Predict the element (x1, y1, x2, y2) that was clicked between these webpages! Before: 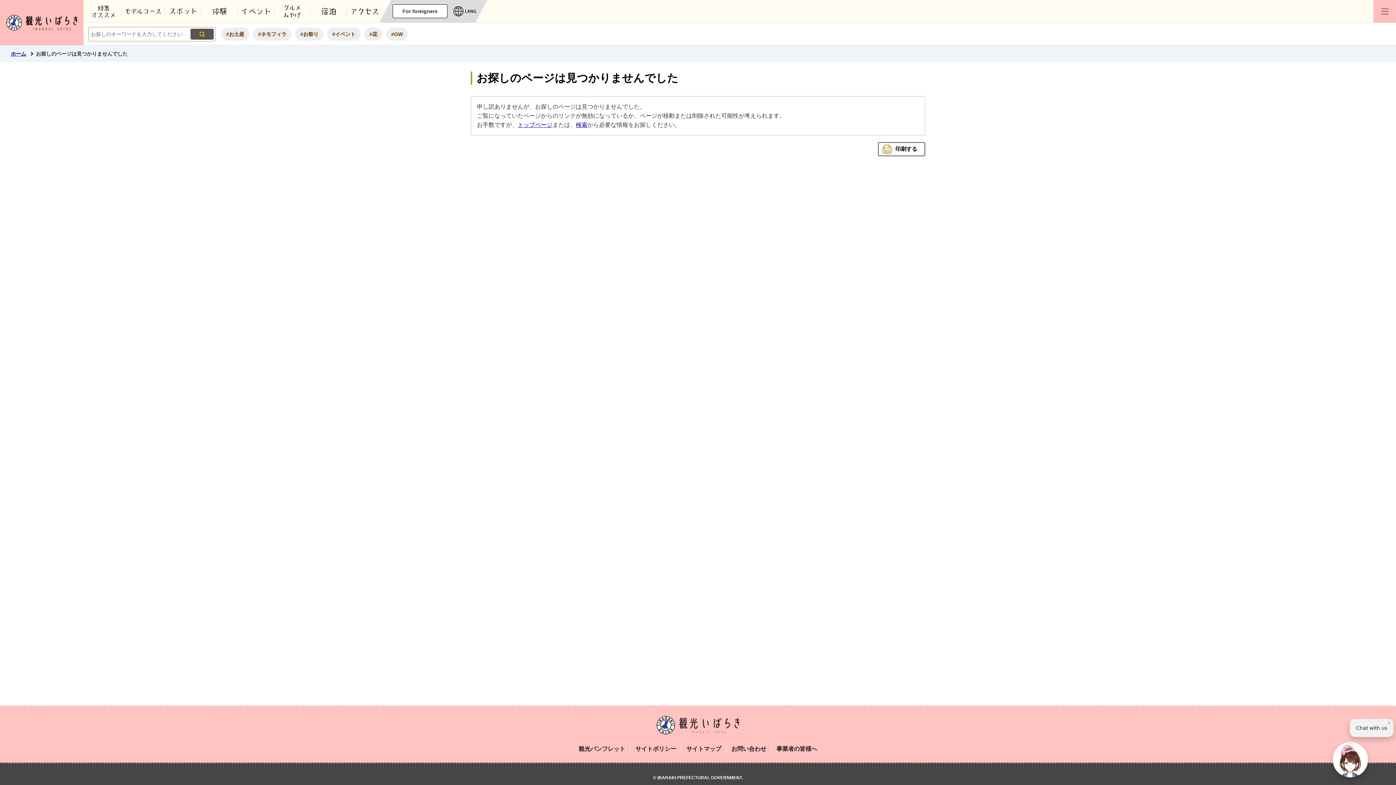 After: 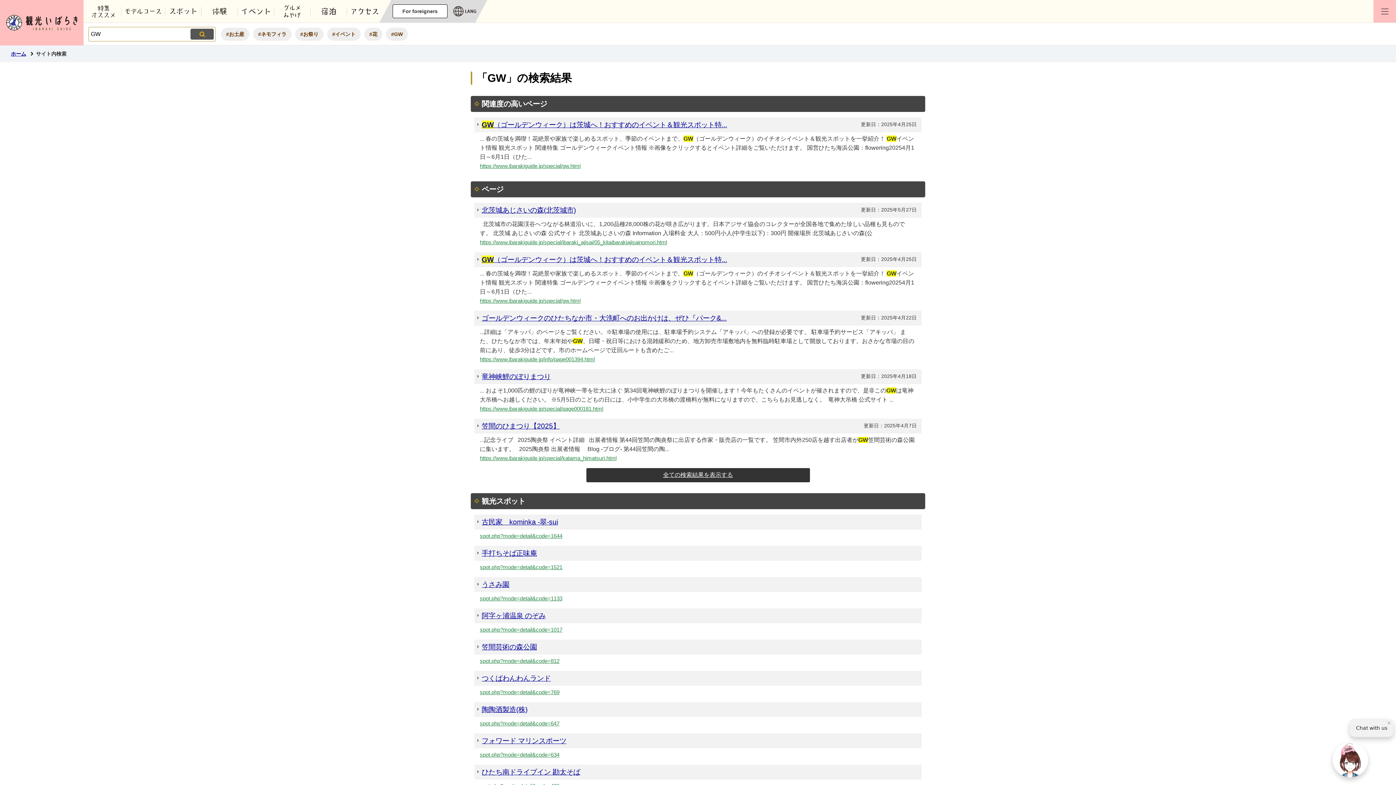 Action: bbox: (386, 27, 408, 40) label: #GW